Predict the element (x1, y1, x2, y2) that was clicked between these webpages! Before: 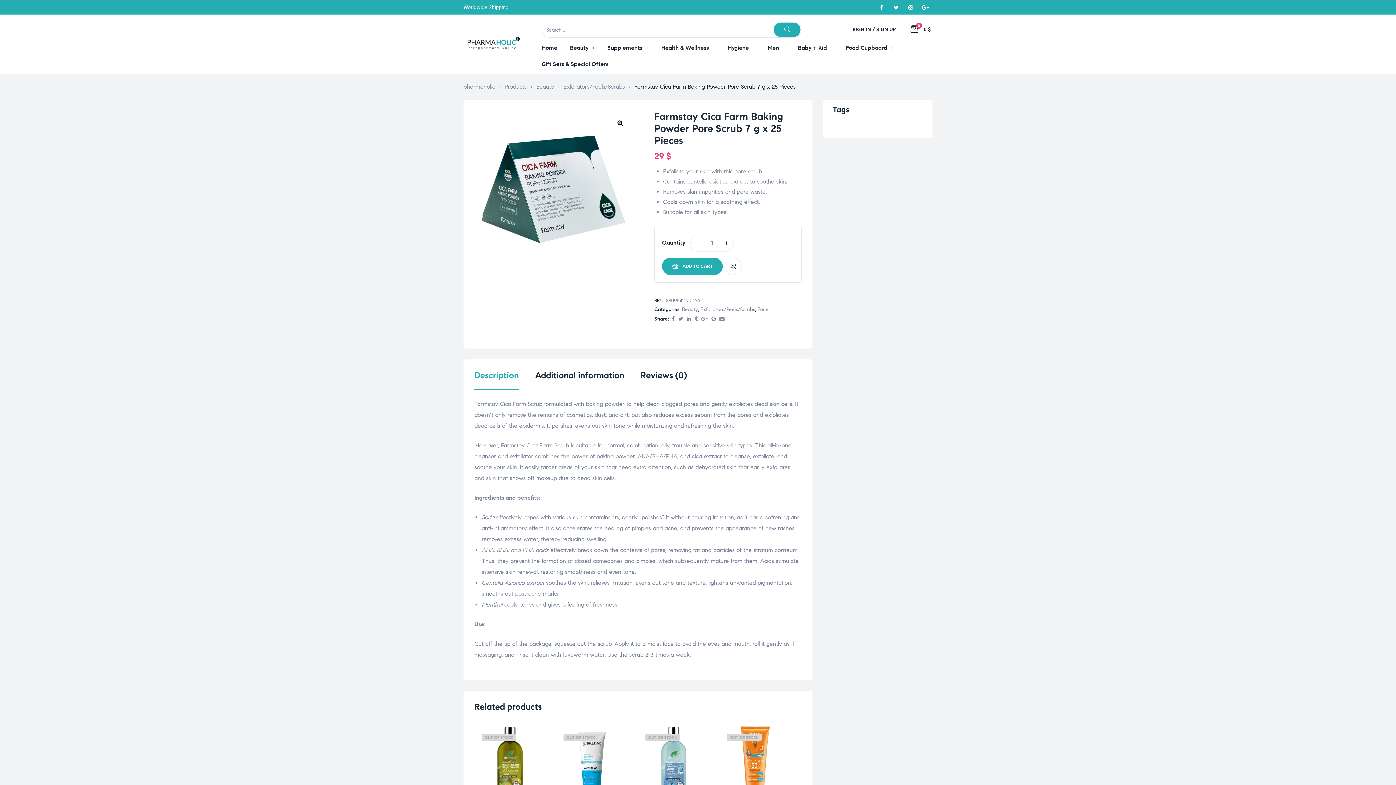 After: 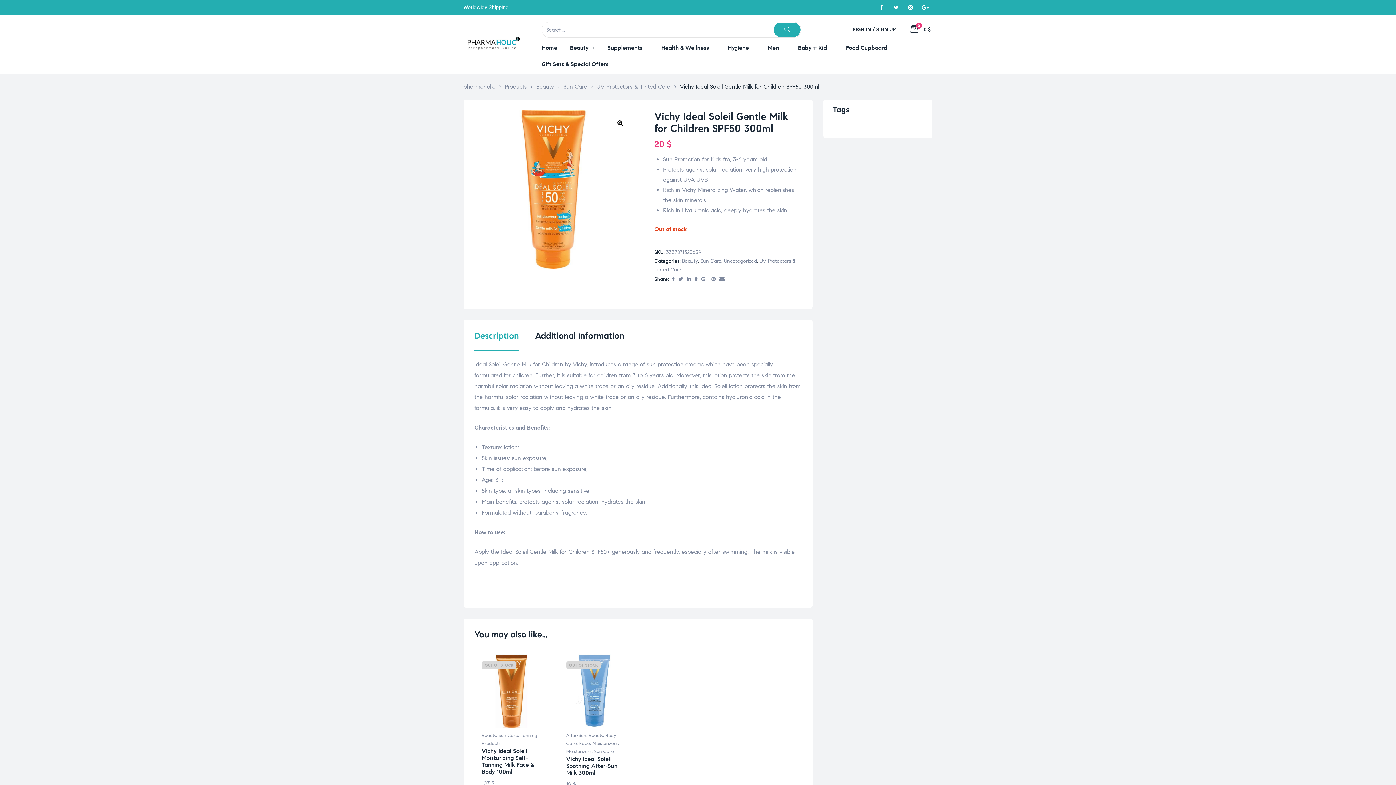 Action: bbox: (720, 726, 790, 797)